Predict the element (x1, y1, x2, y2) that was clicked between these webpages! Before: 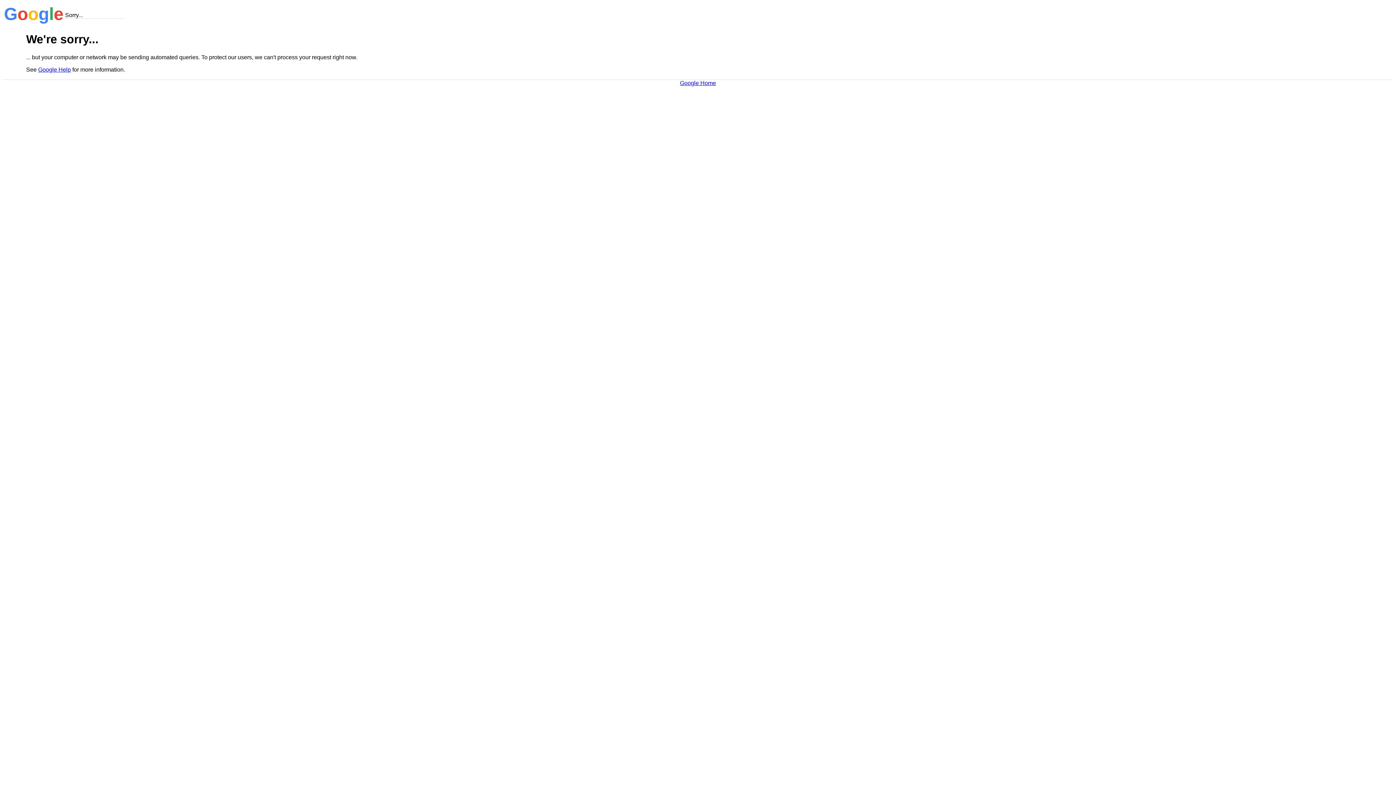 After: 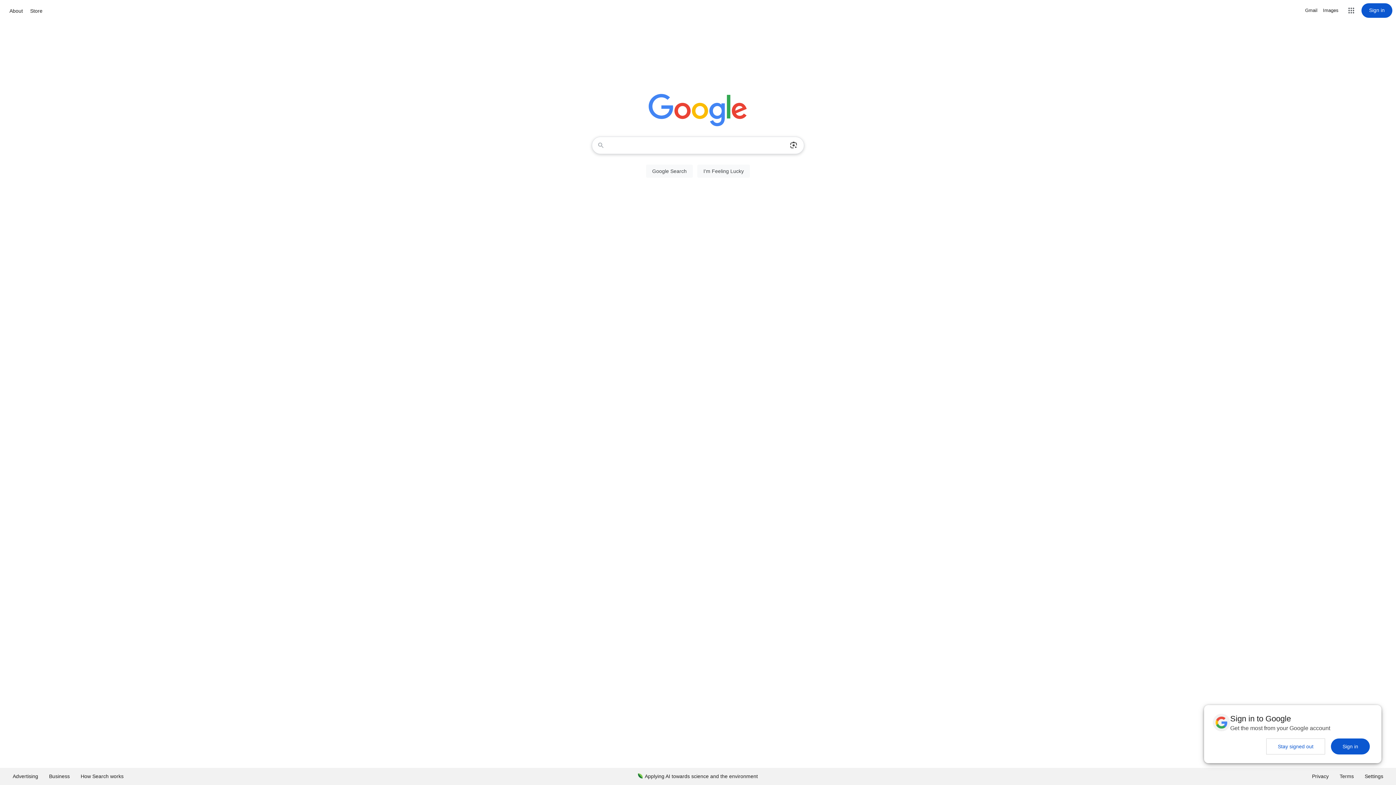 Action: label: Google Home bbox: (680, 79, 716, 86)